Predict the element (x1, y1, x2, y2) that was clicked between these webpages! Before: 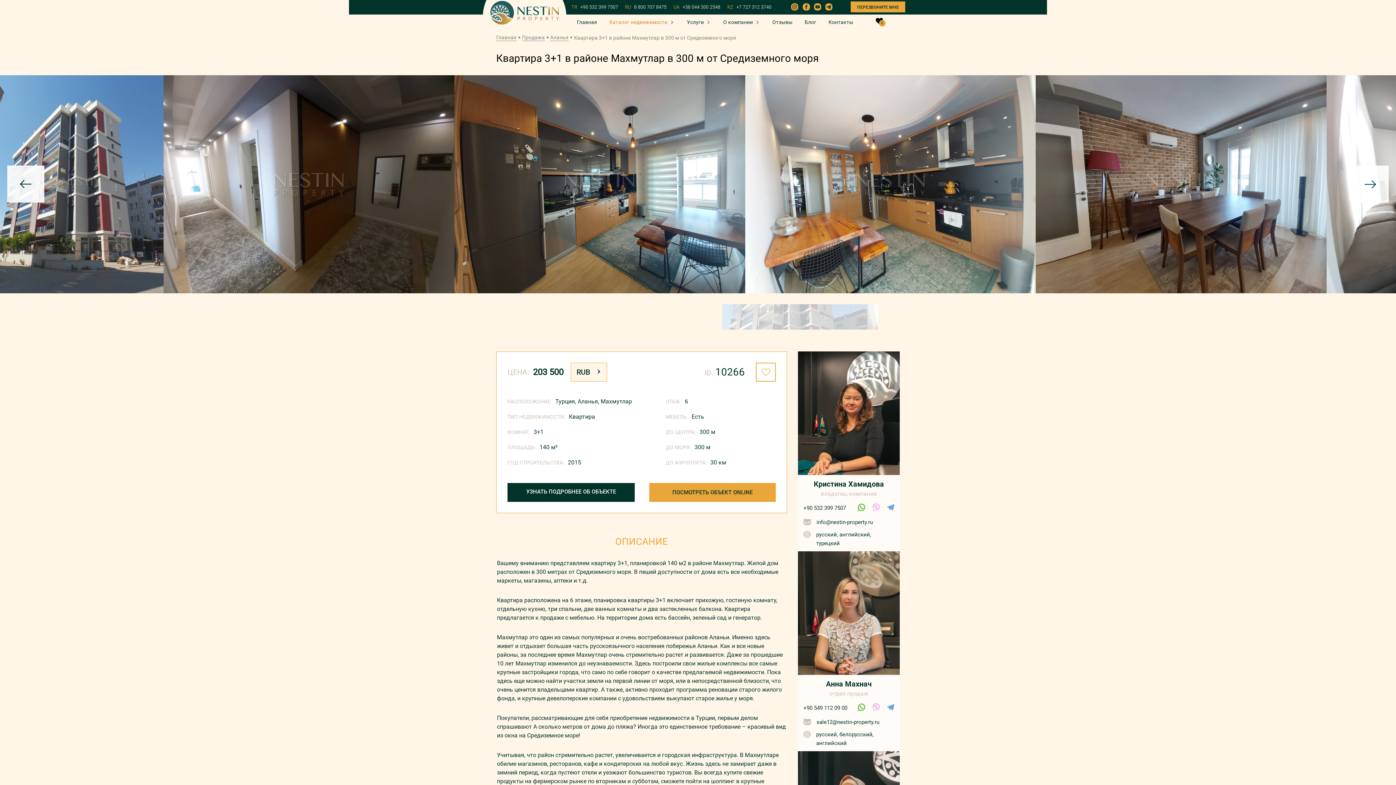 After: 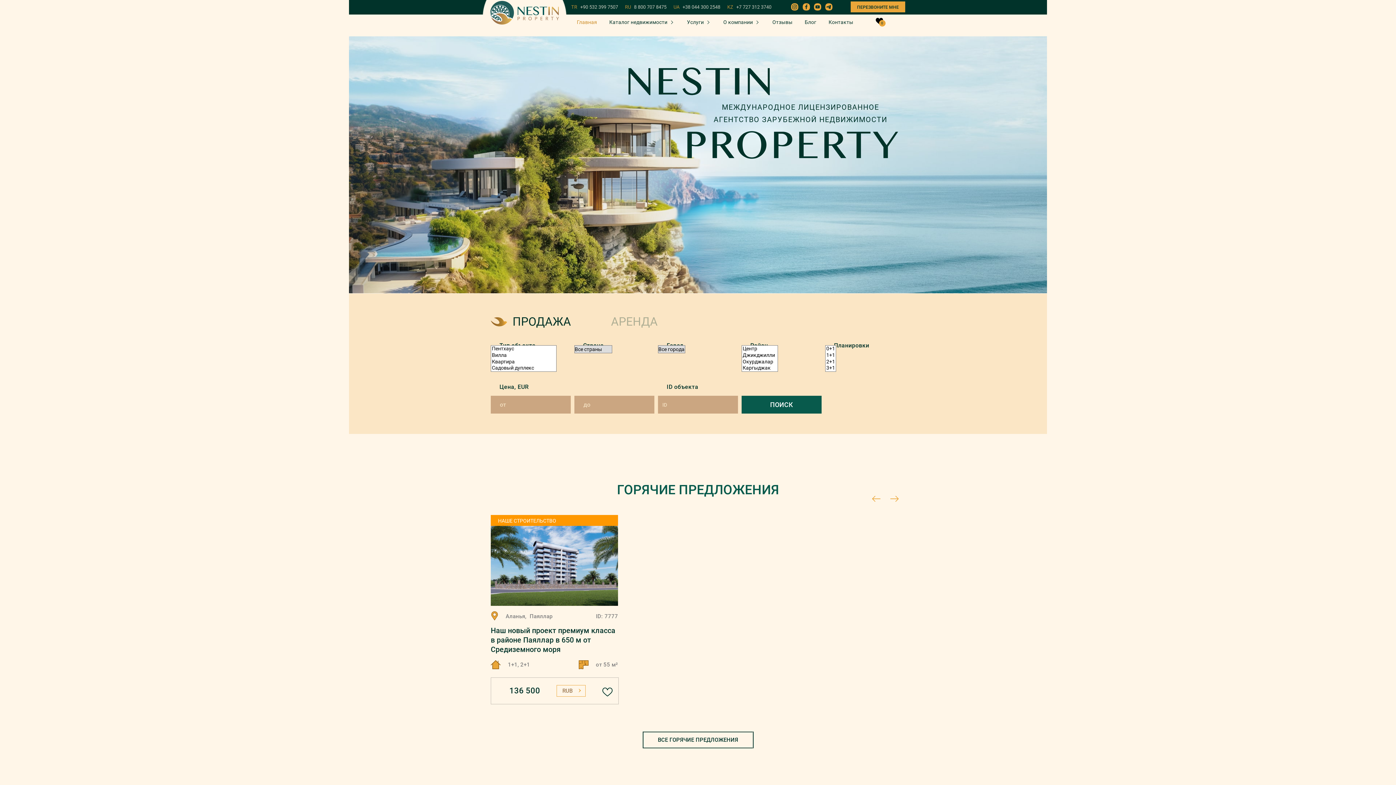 Action: label: Главная bbox: (577, 14, 597, 29)